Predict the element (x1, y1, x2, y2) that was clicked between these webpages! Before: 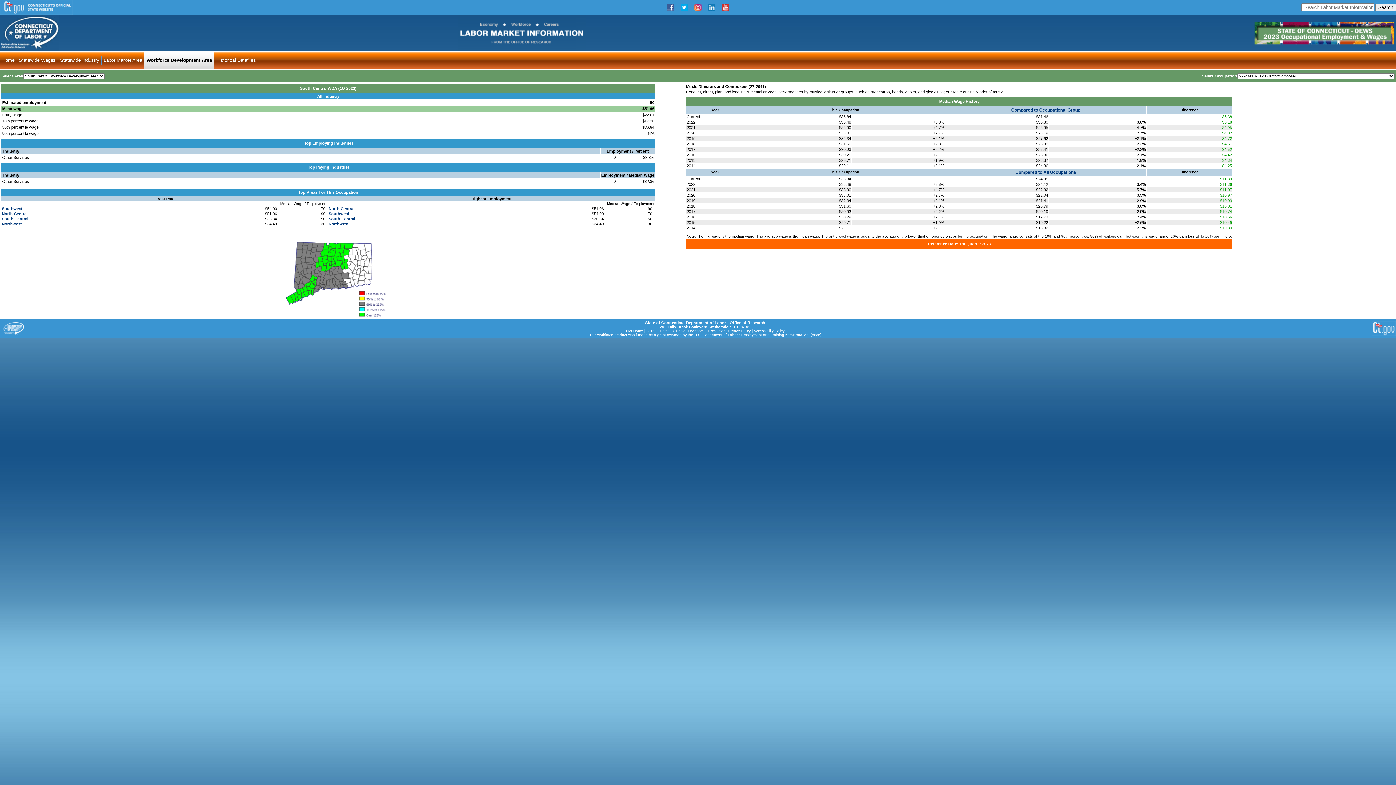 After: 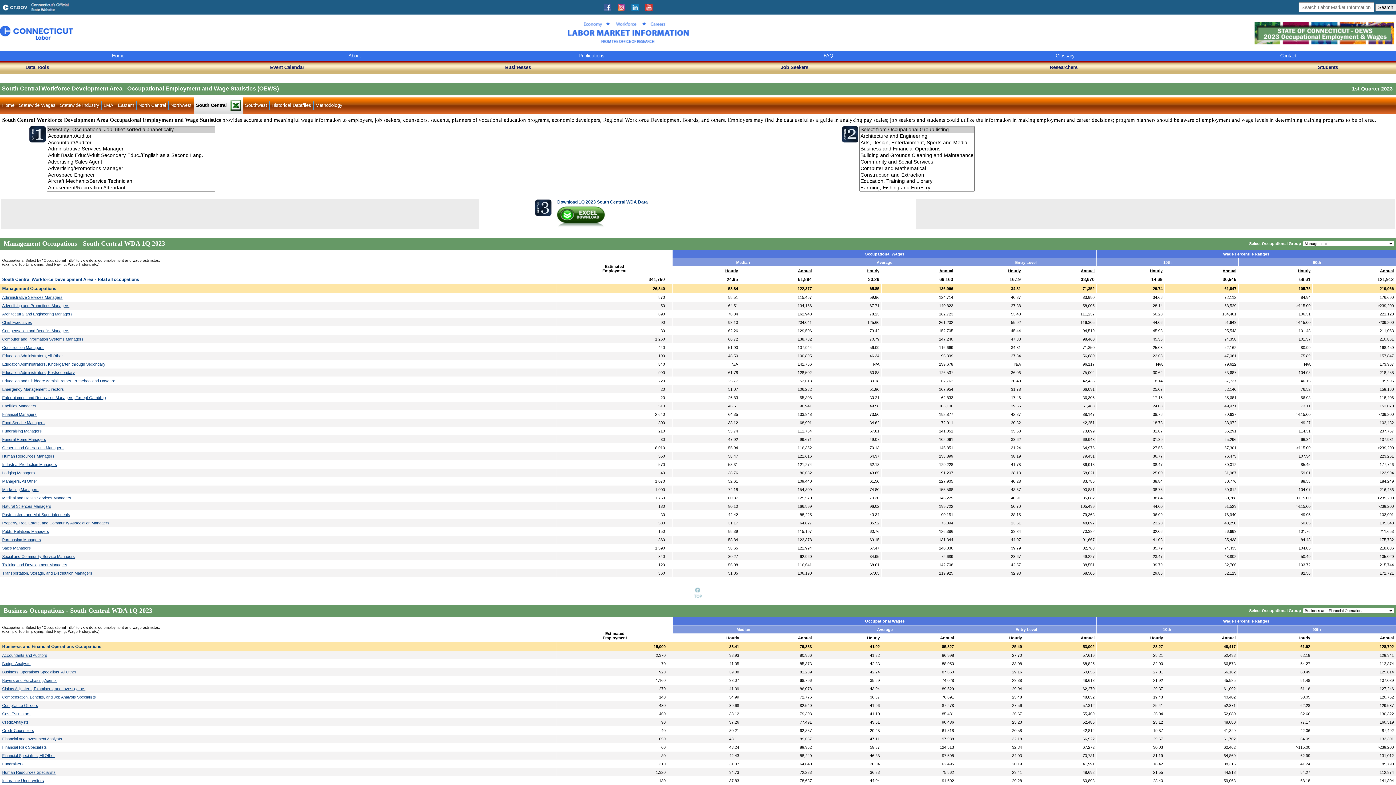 Action: bbox: (144, 50, 214, 69) label: Workforce Development Area